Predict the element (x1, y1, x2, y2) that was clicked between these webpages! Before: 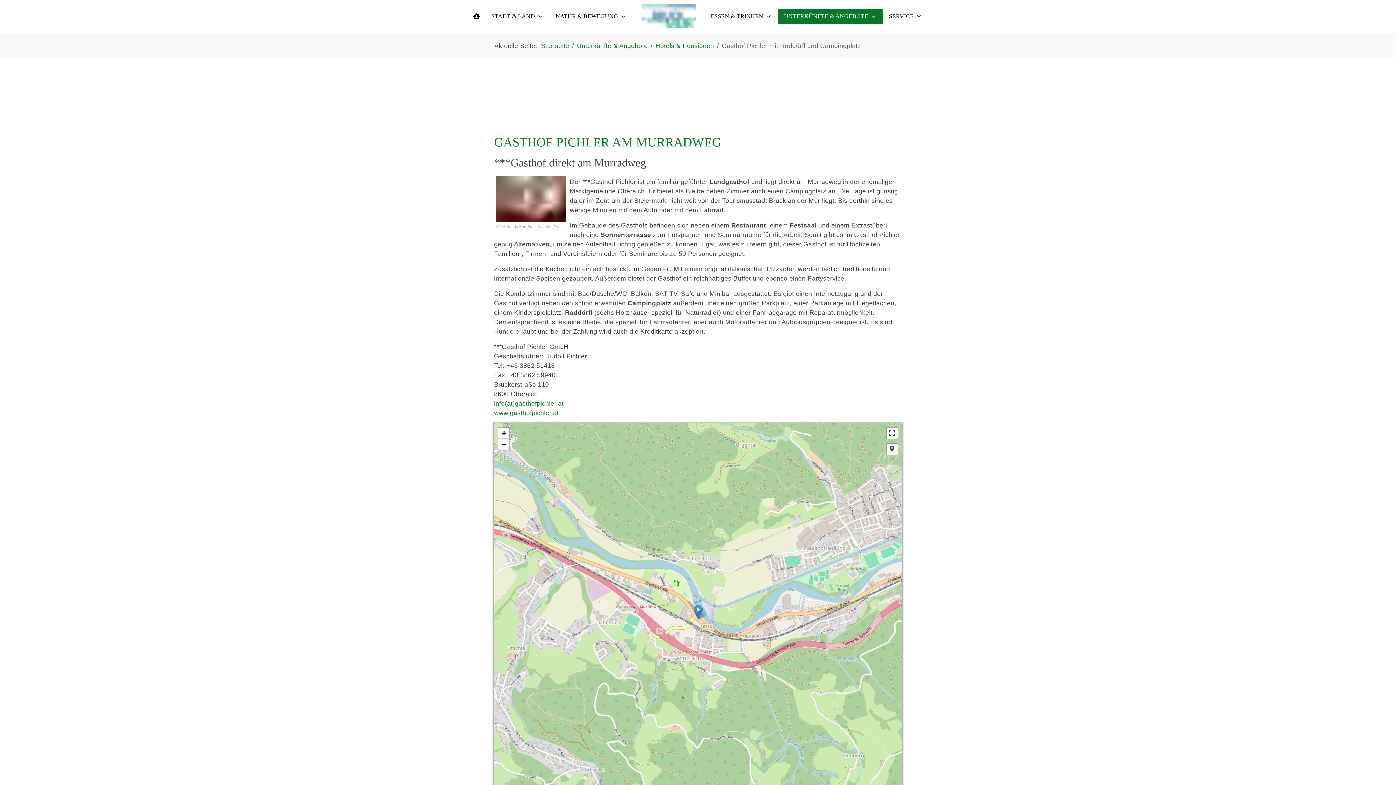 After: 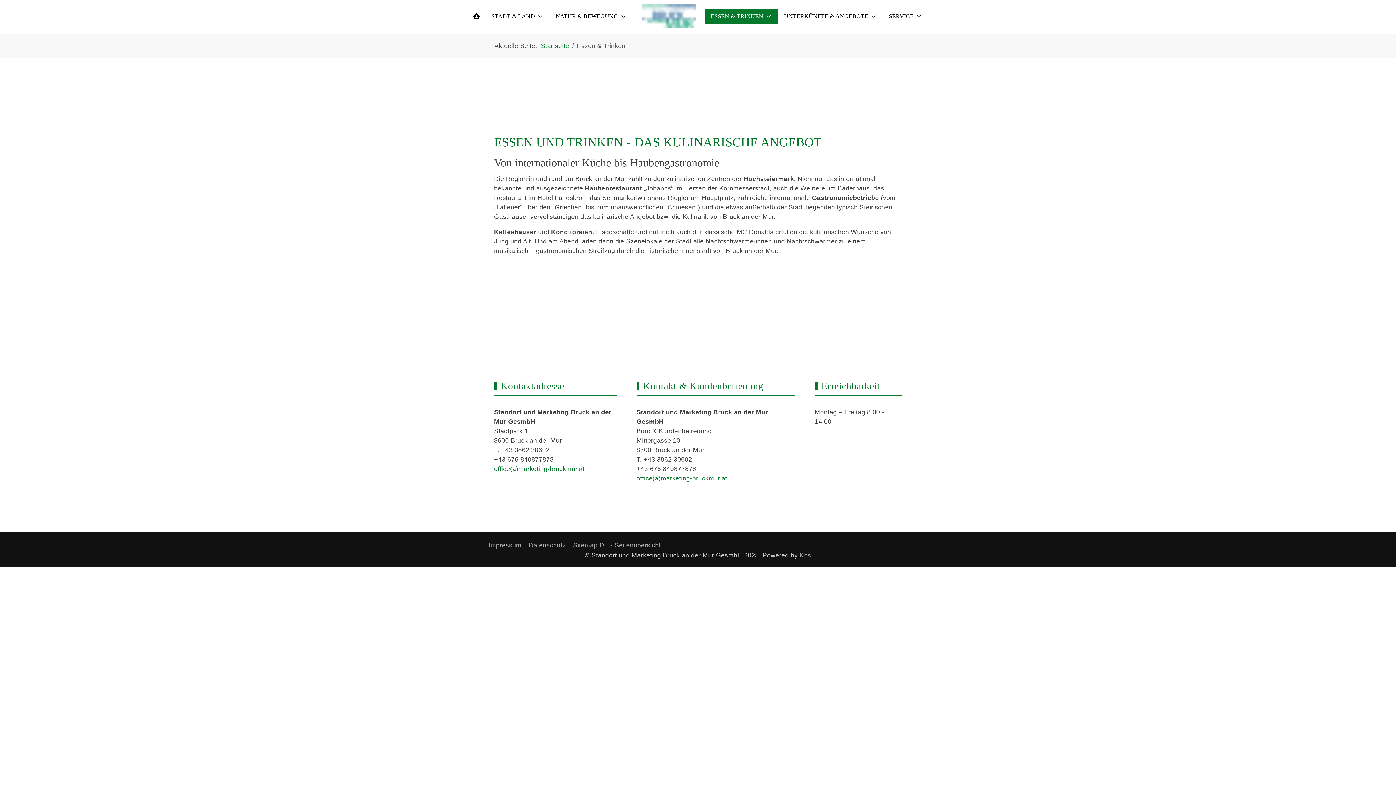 Action: bbox: (705, 8, 778, 23) label: ESSEN & TRINKEN